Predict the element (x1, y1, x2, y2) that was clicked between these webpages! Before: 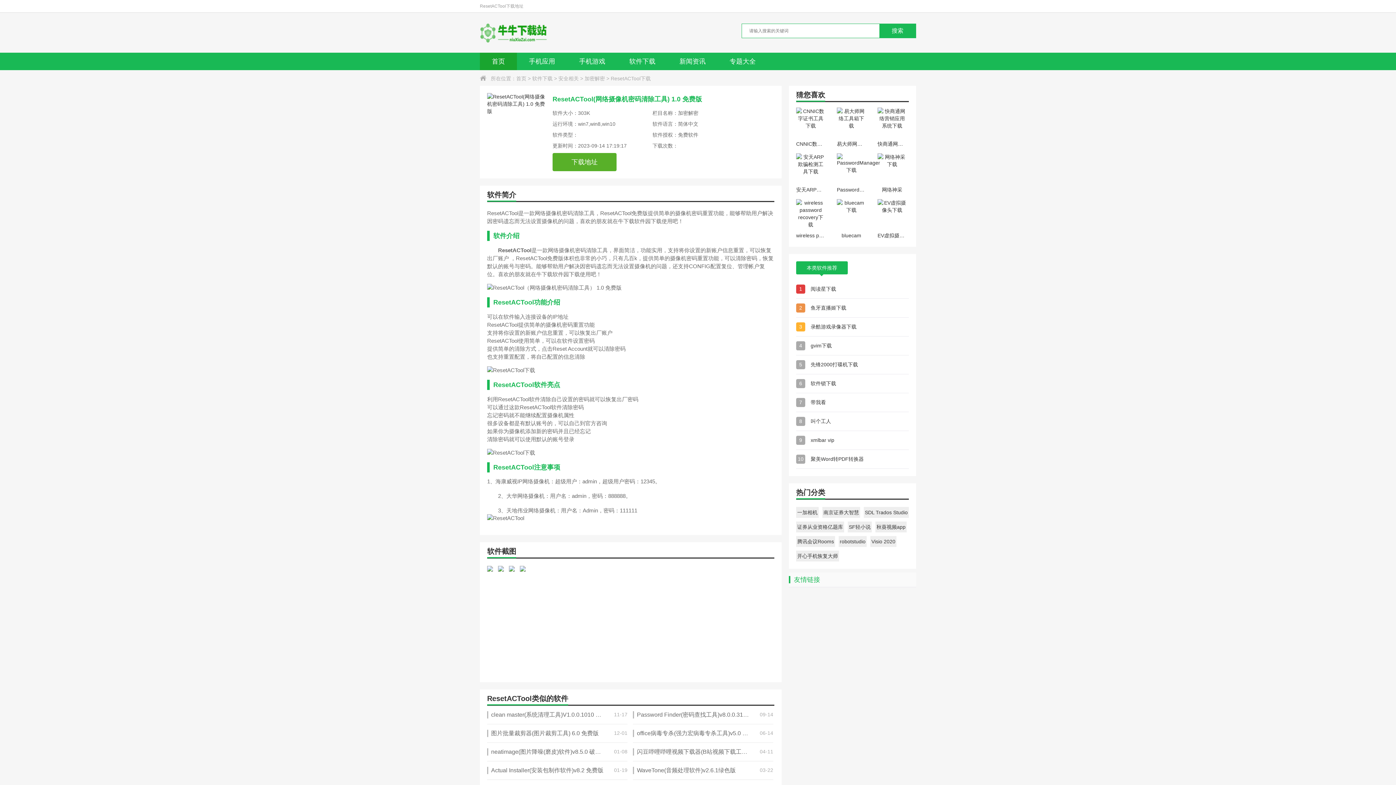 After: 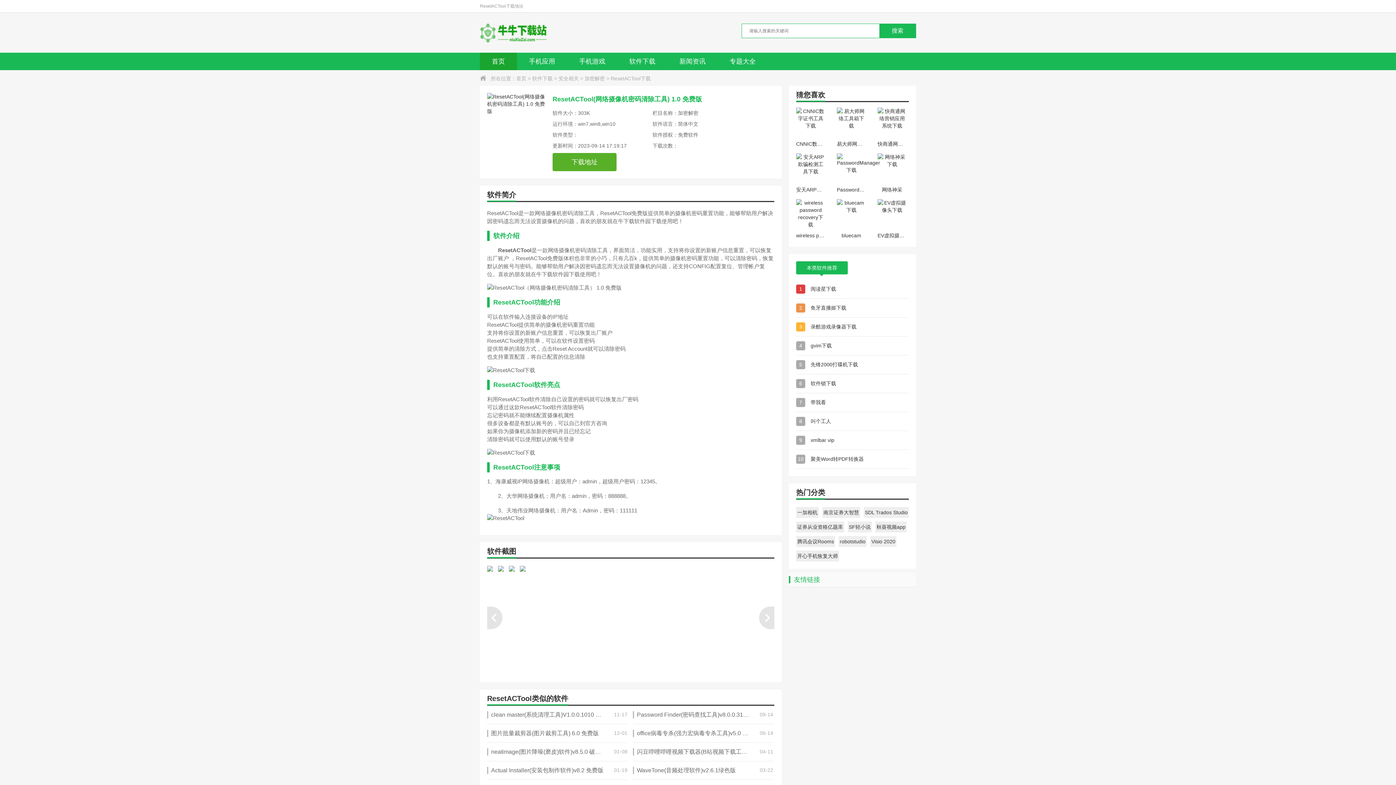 Action: bbox: (520, 566, 525, 572)